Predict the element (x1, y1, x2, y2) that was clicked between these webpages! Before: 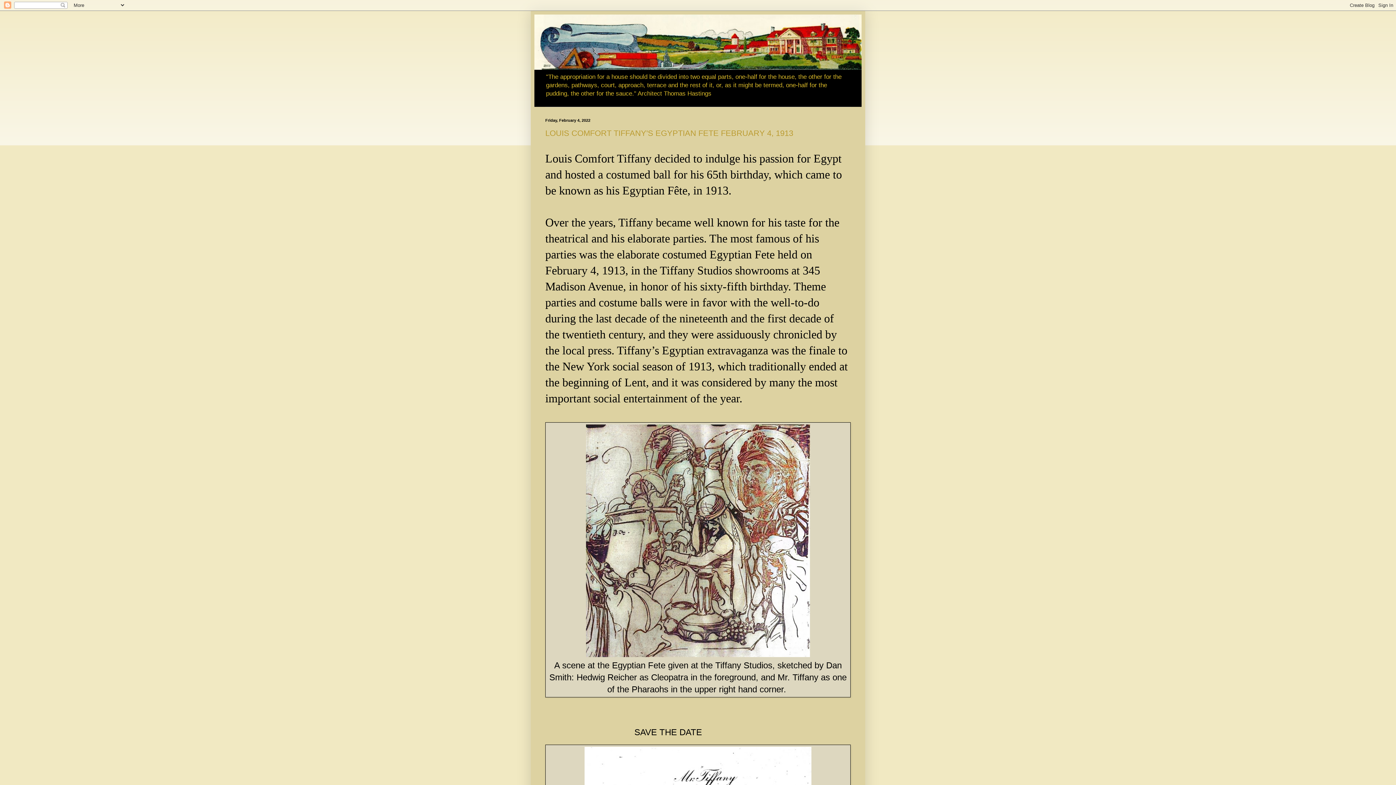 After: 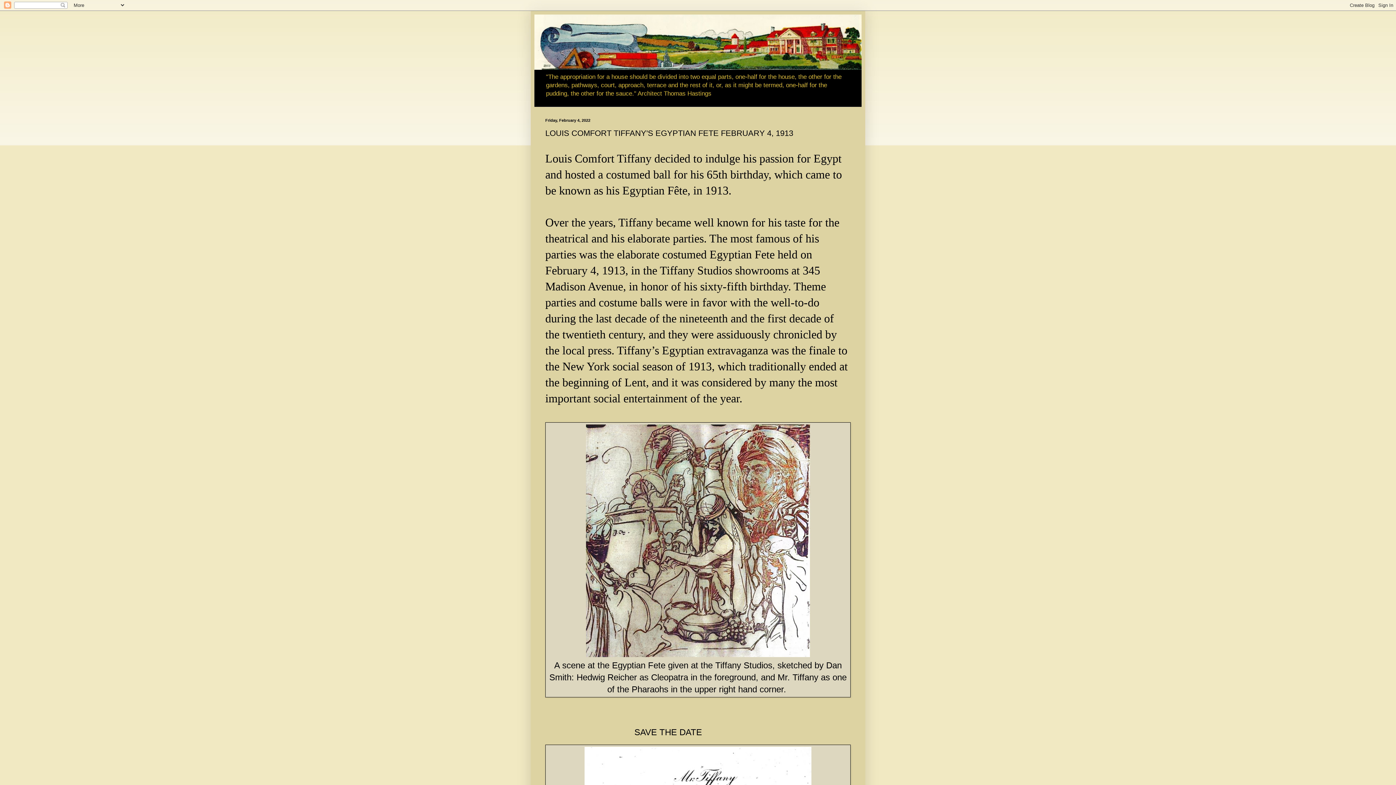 Action: bbox: (545, 128, 793, 137) label: LOUIS COMFORT TIFFANY'S EGYPTIAN FETE FEBRUARY 4, 1913